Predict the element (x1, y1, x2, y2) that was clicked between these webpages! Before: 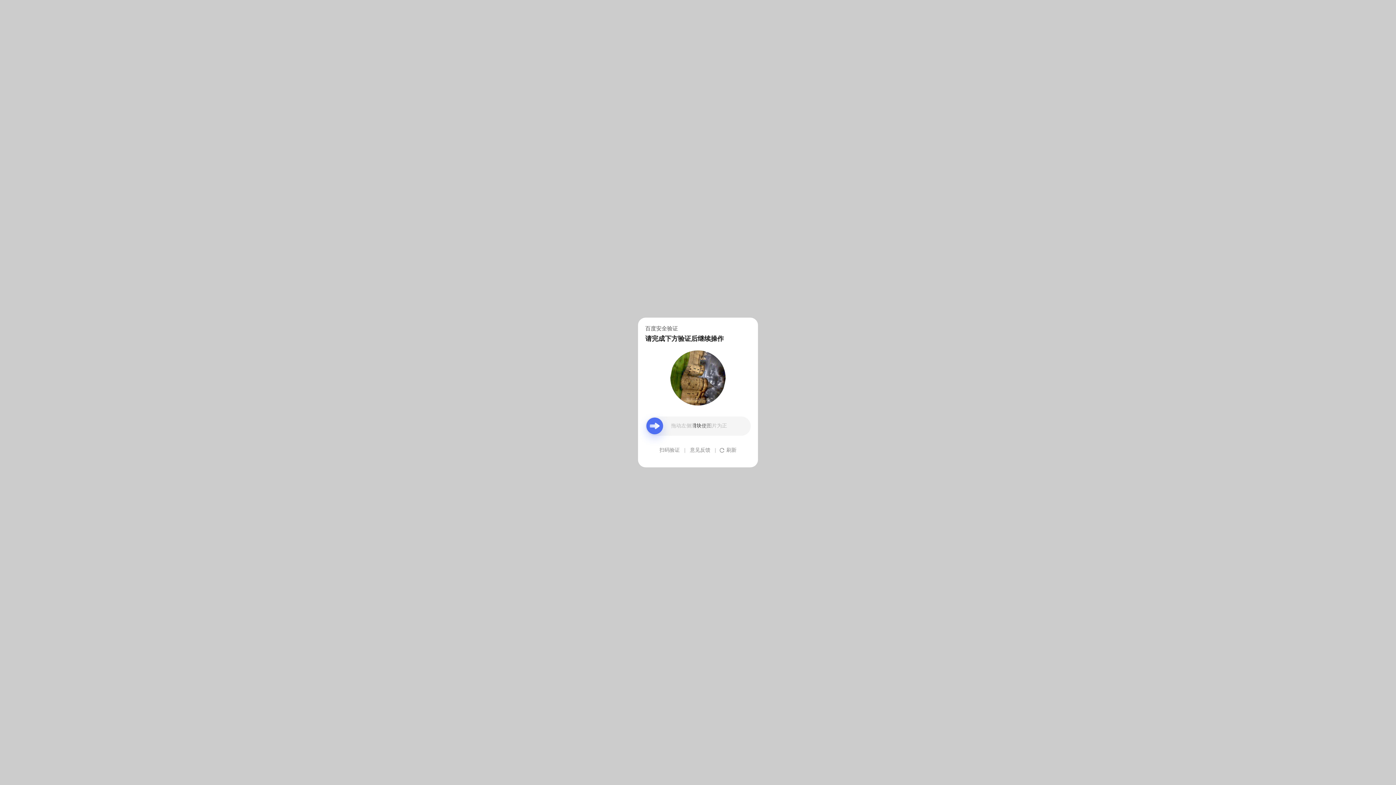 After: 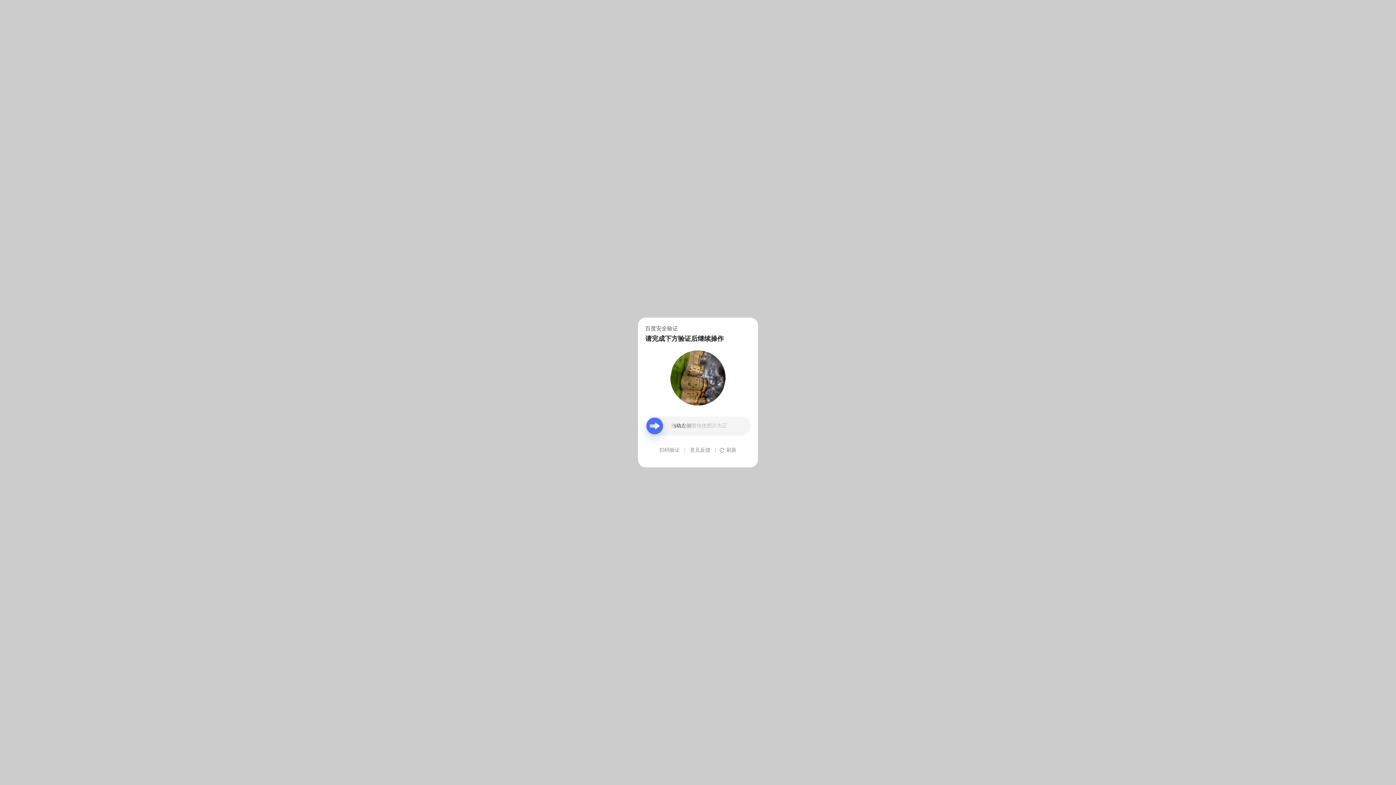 Action: label: 意见反馈 bbox: (690, 439, 710, 461)